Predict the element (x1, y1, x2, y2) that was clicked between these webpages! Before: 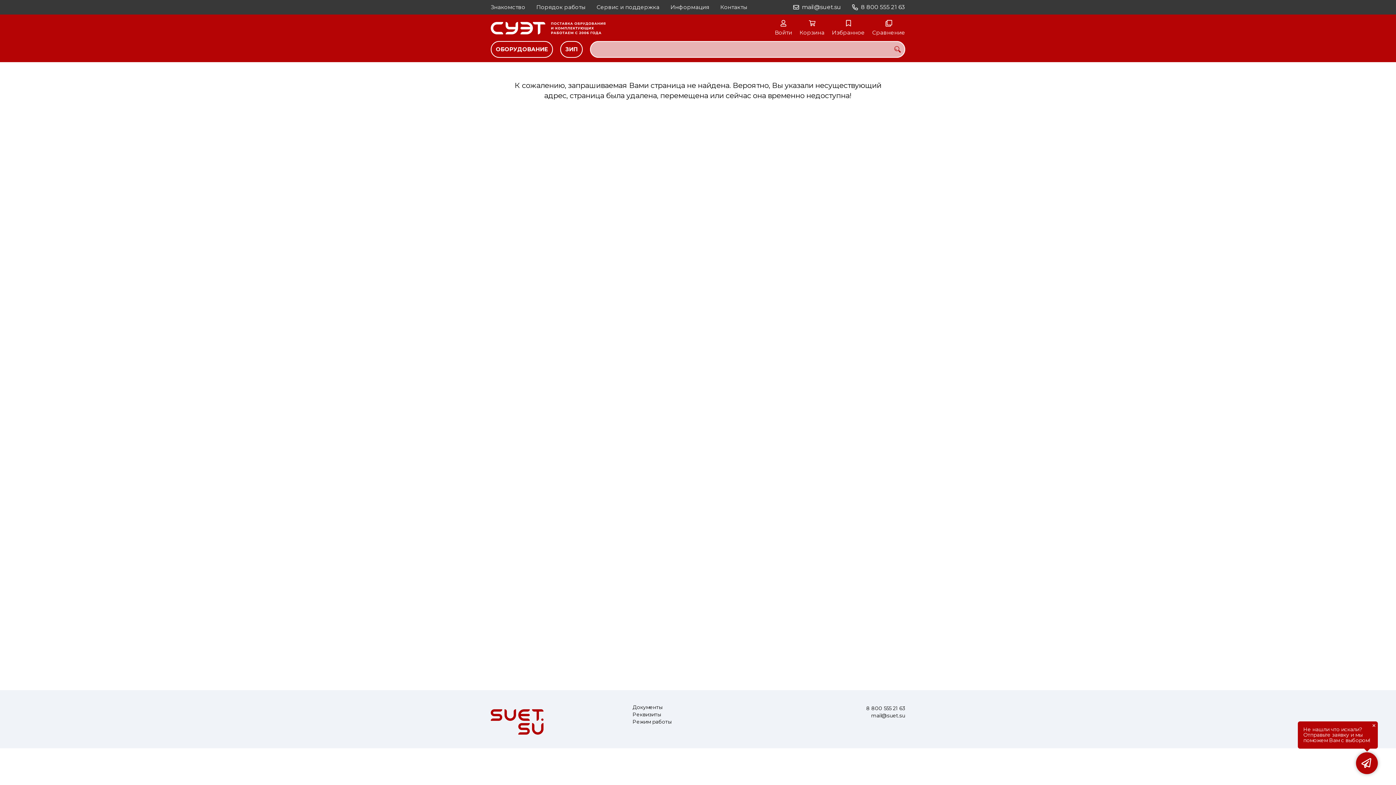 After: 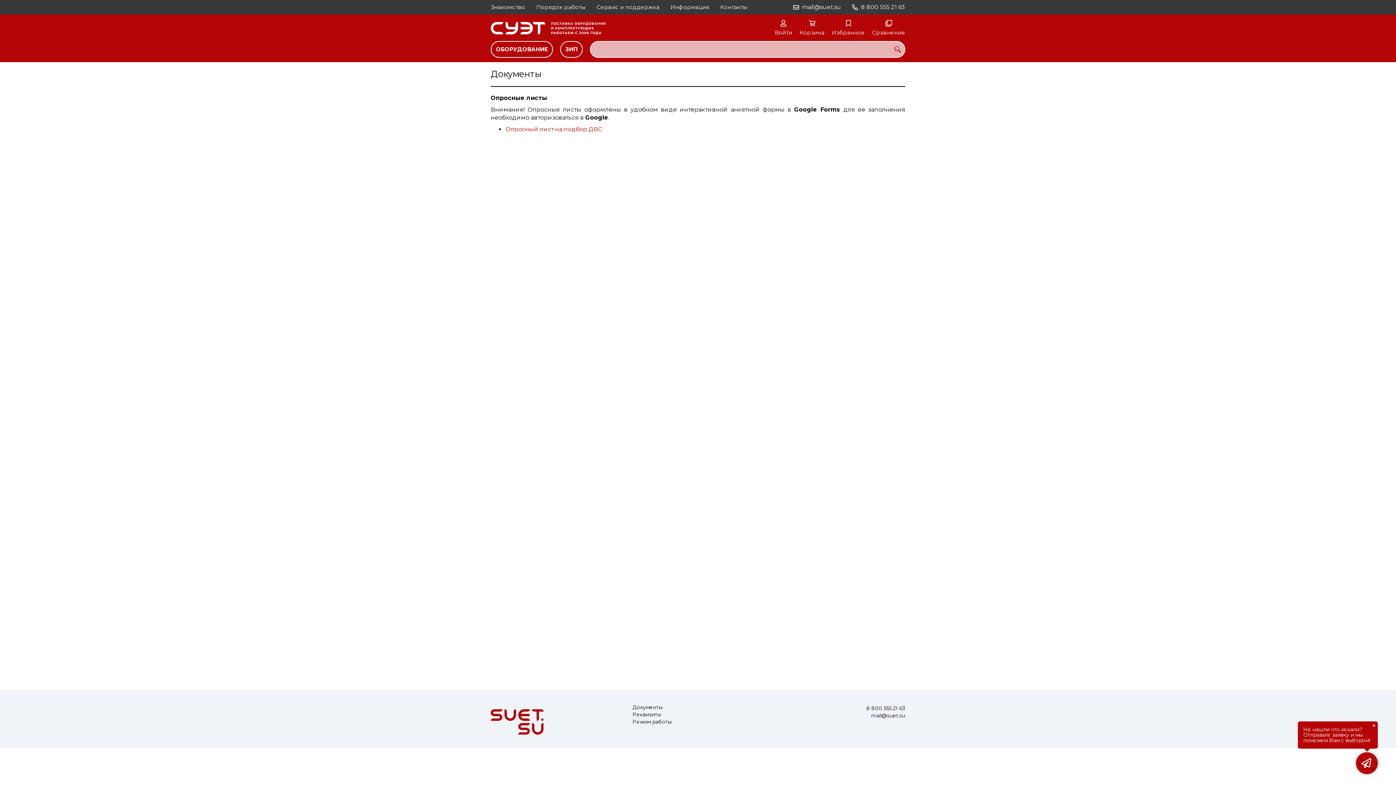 Action: label: Документы bbox: (632, 705, 692, 710)